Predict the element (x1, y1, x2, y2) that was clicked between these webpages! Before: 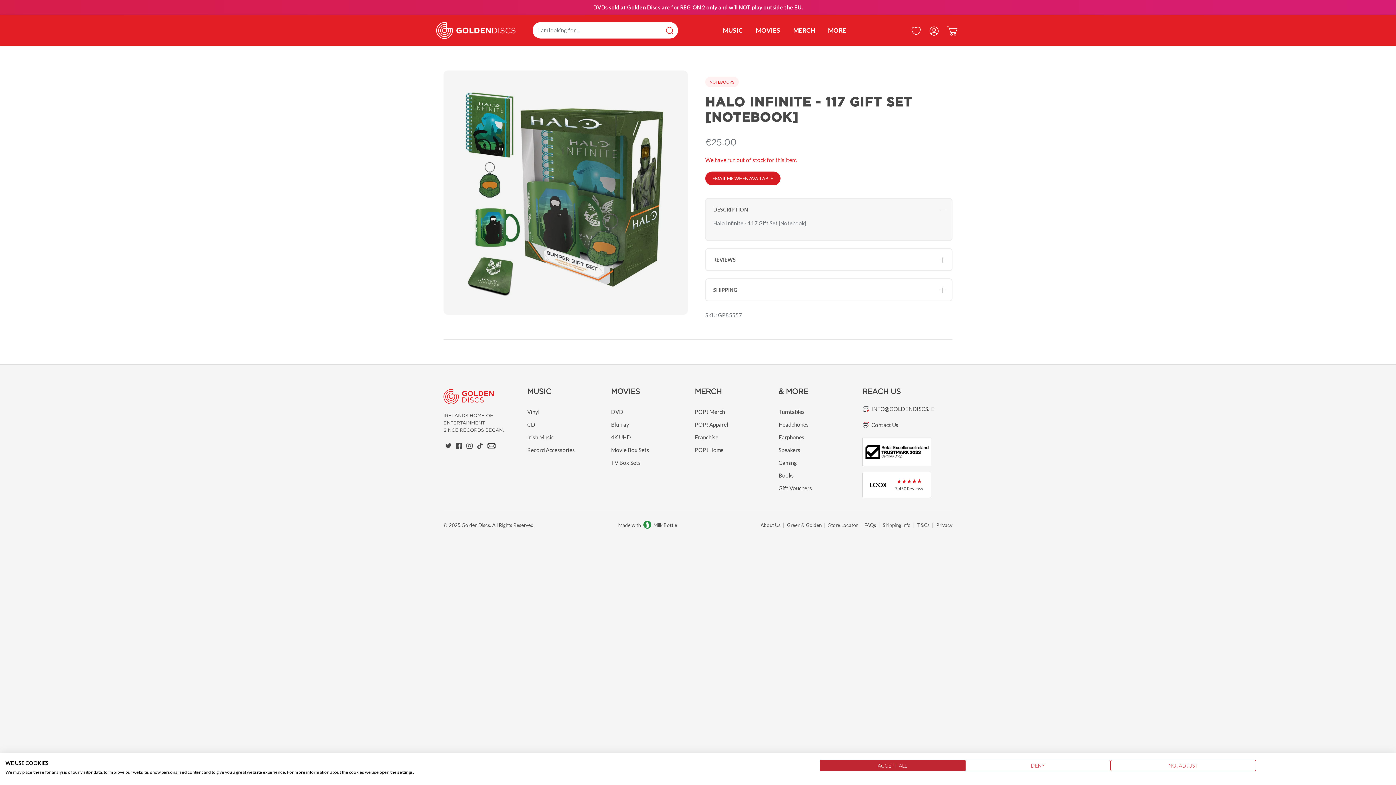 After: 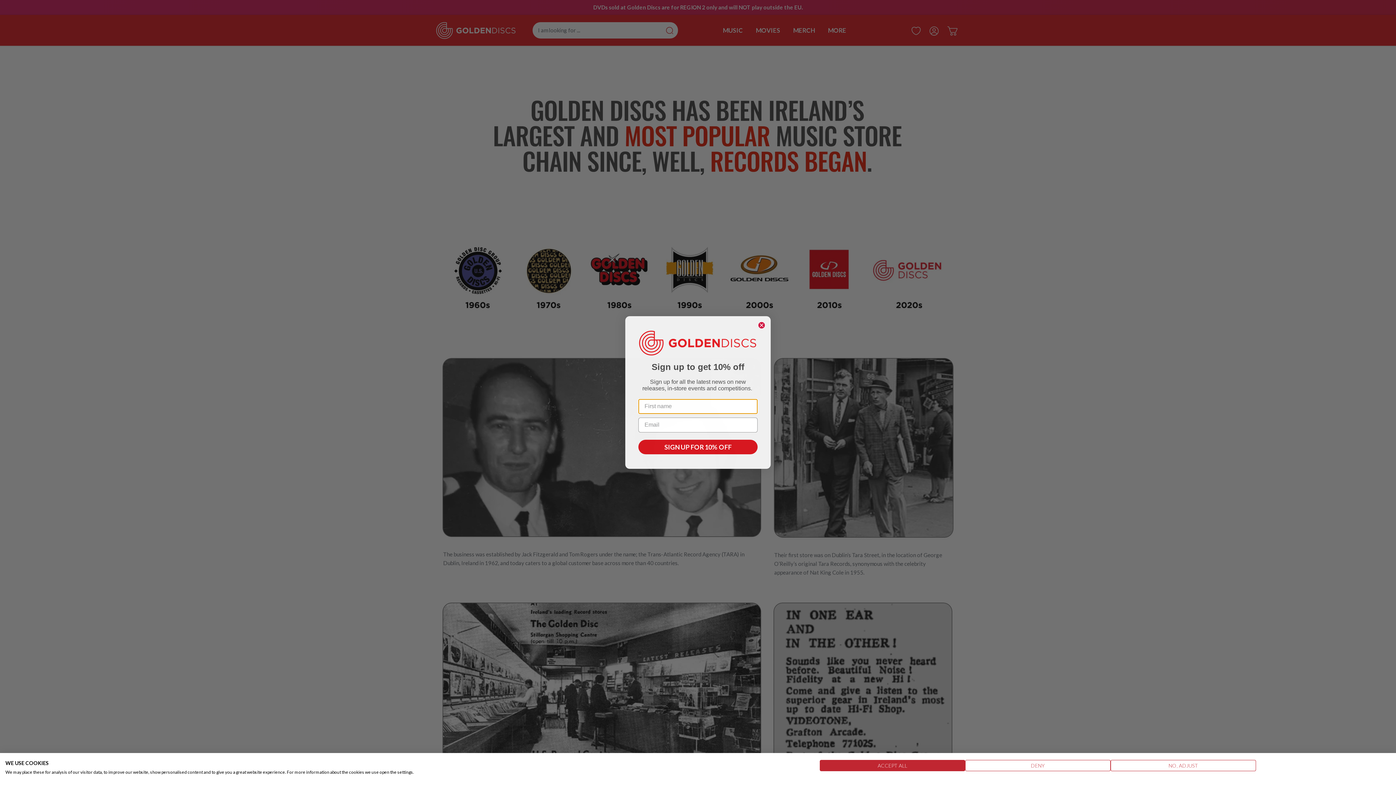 Action: label: About Us bbox: (760, 522, 780, 528)